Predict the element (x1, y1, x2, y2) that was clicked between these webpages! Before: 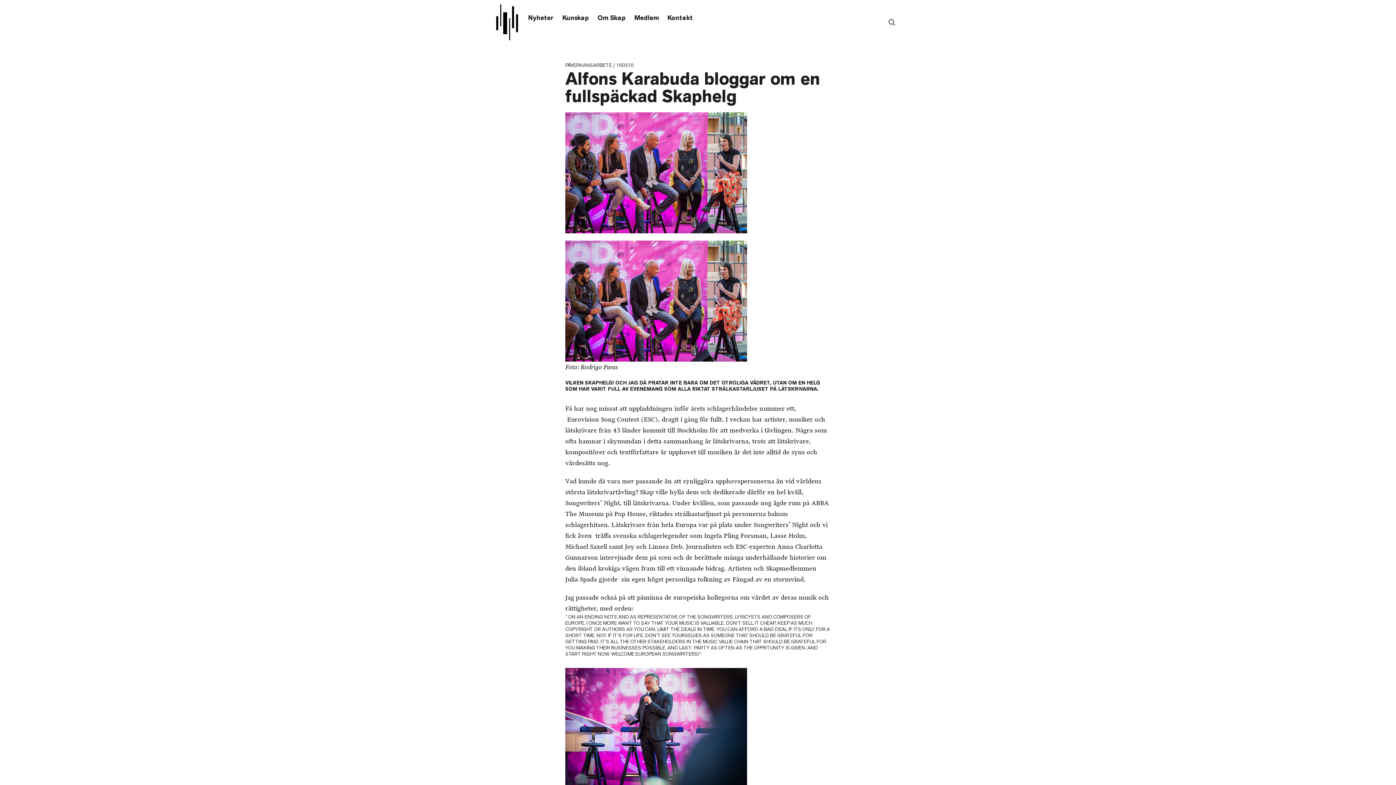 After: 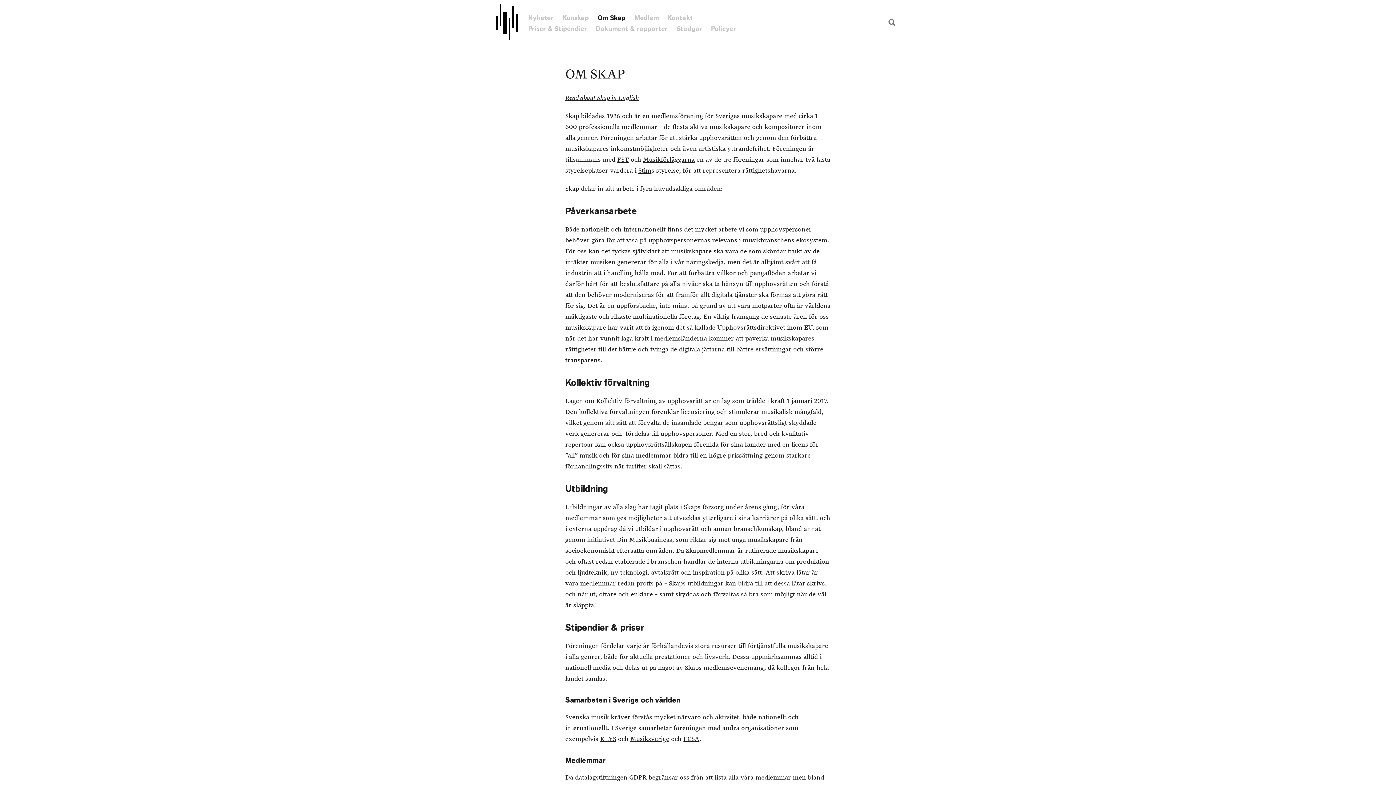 Action: bbox: (593, 12, 630, 22) label: Om Skap